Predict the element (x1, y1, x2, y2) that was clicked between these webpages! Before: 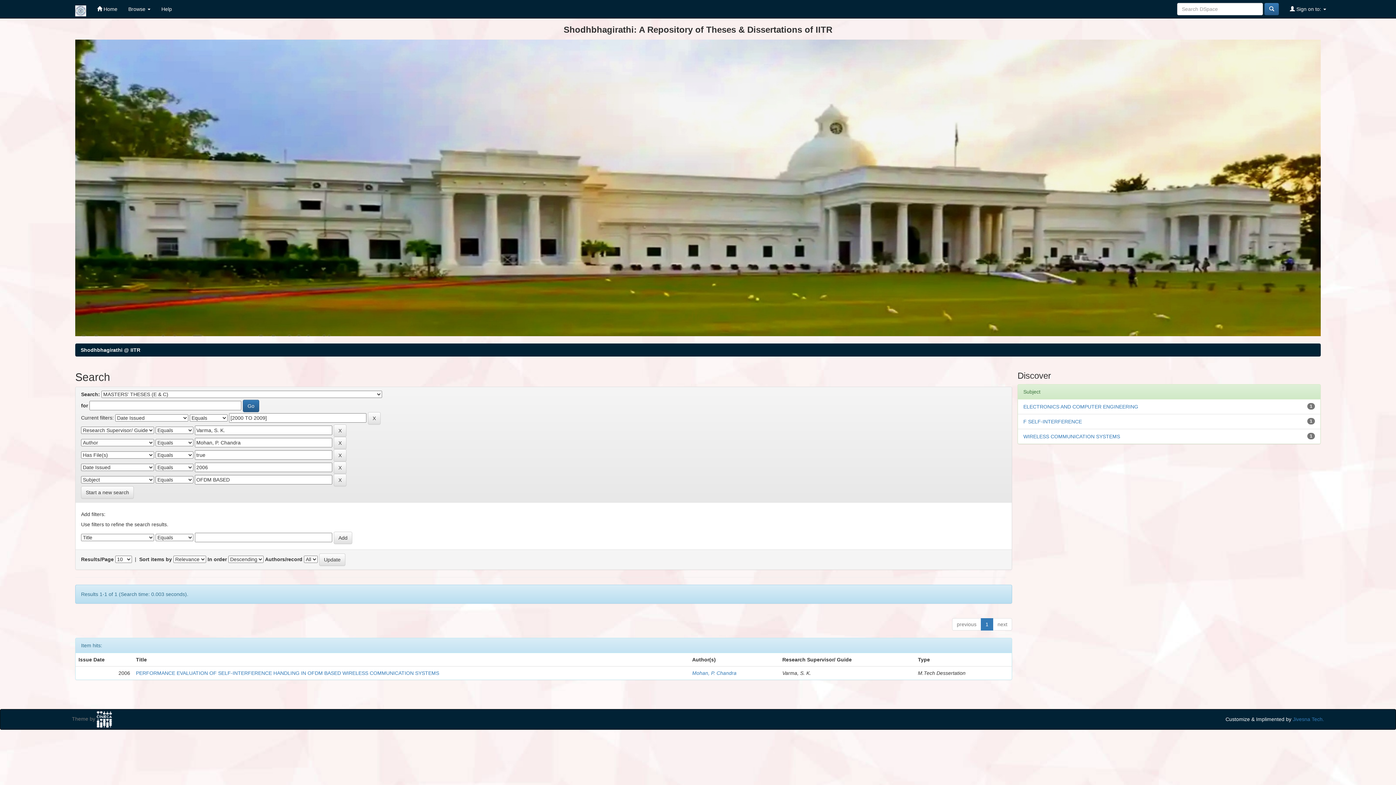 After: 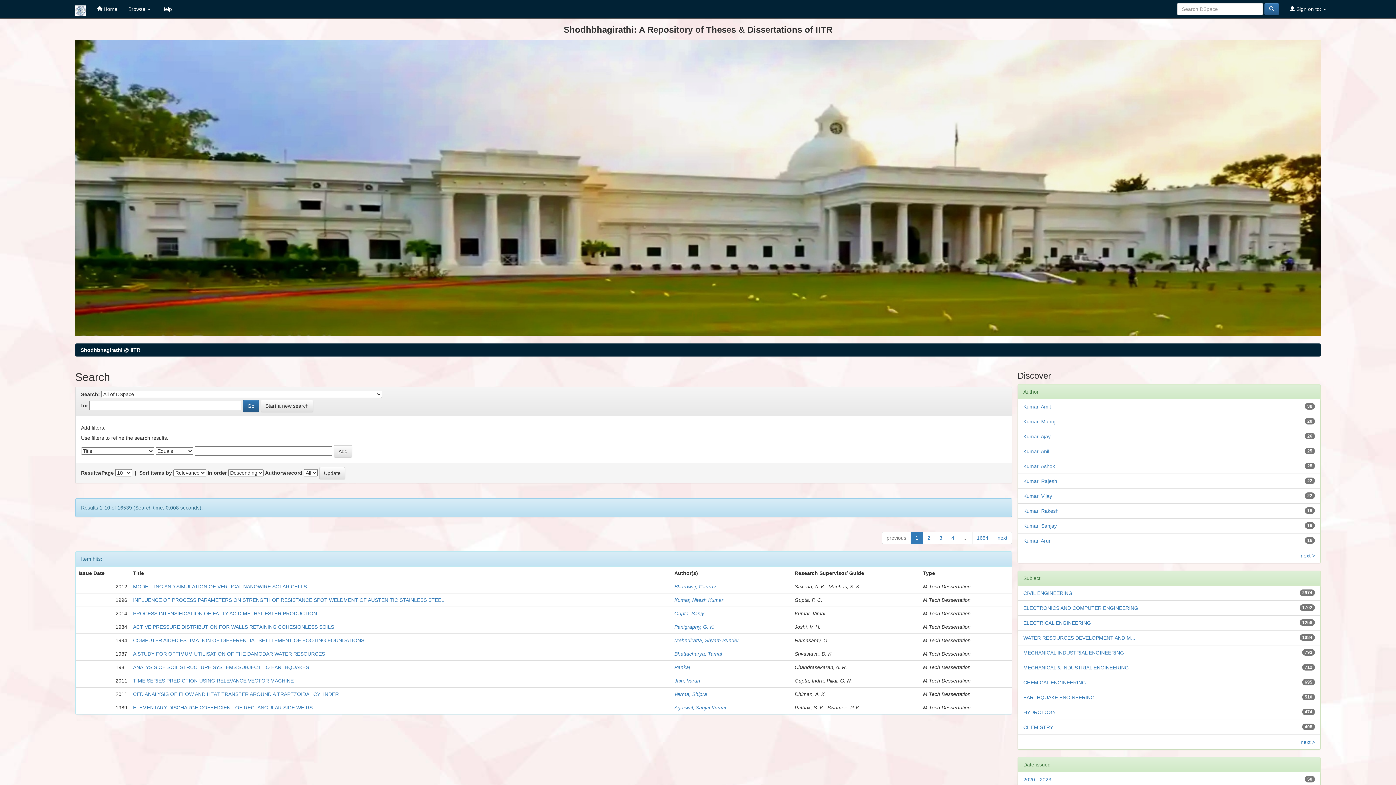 Action: label: Start a new search bbox: (81, 486, 133, 498)